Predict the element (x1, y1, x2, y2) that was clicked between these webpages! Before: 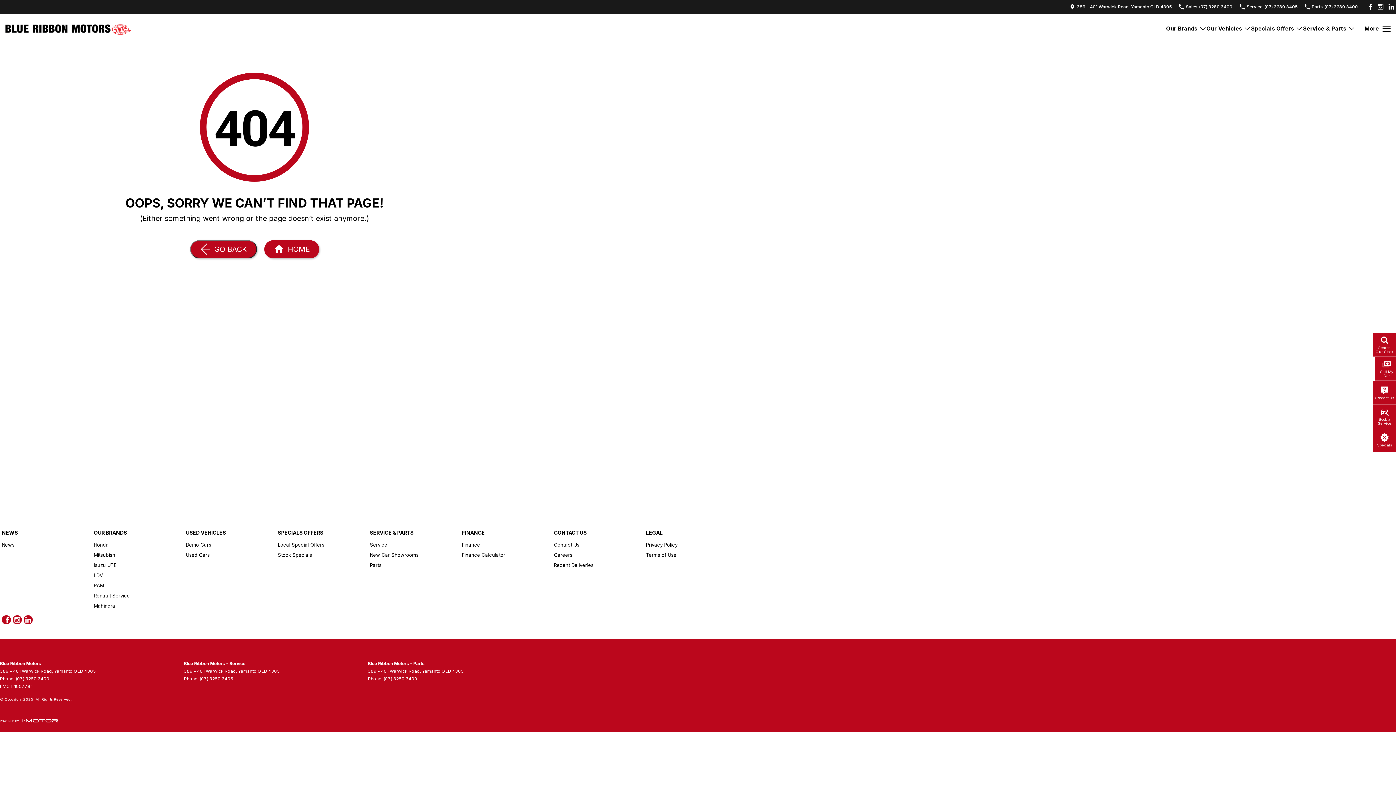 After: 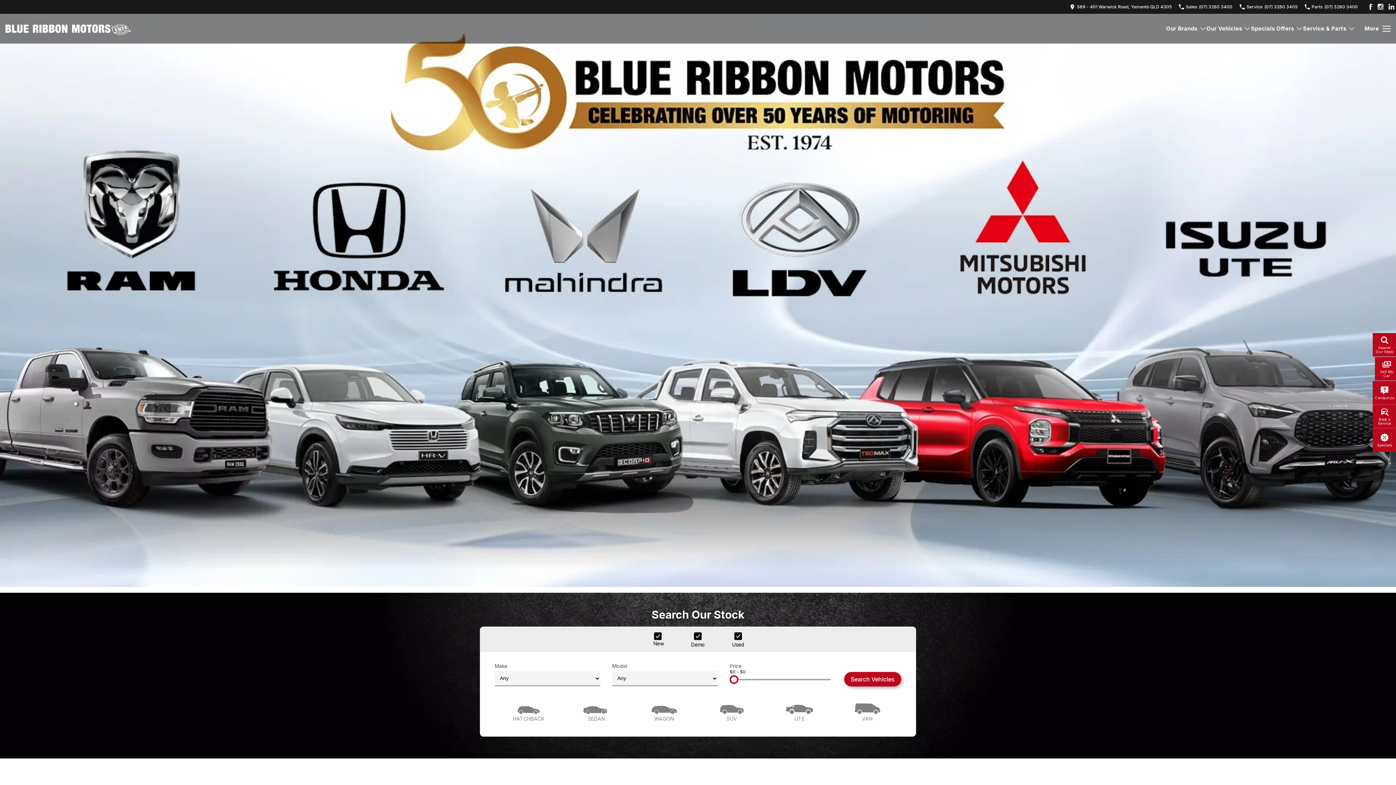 Action: bbox: (5, 19, 130, 37)